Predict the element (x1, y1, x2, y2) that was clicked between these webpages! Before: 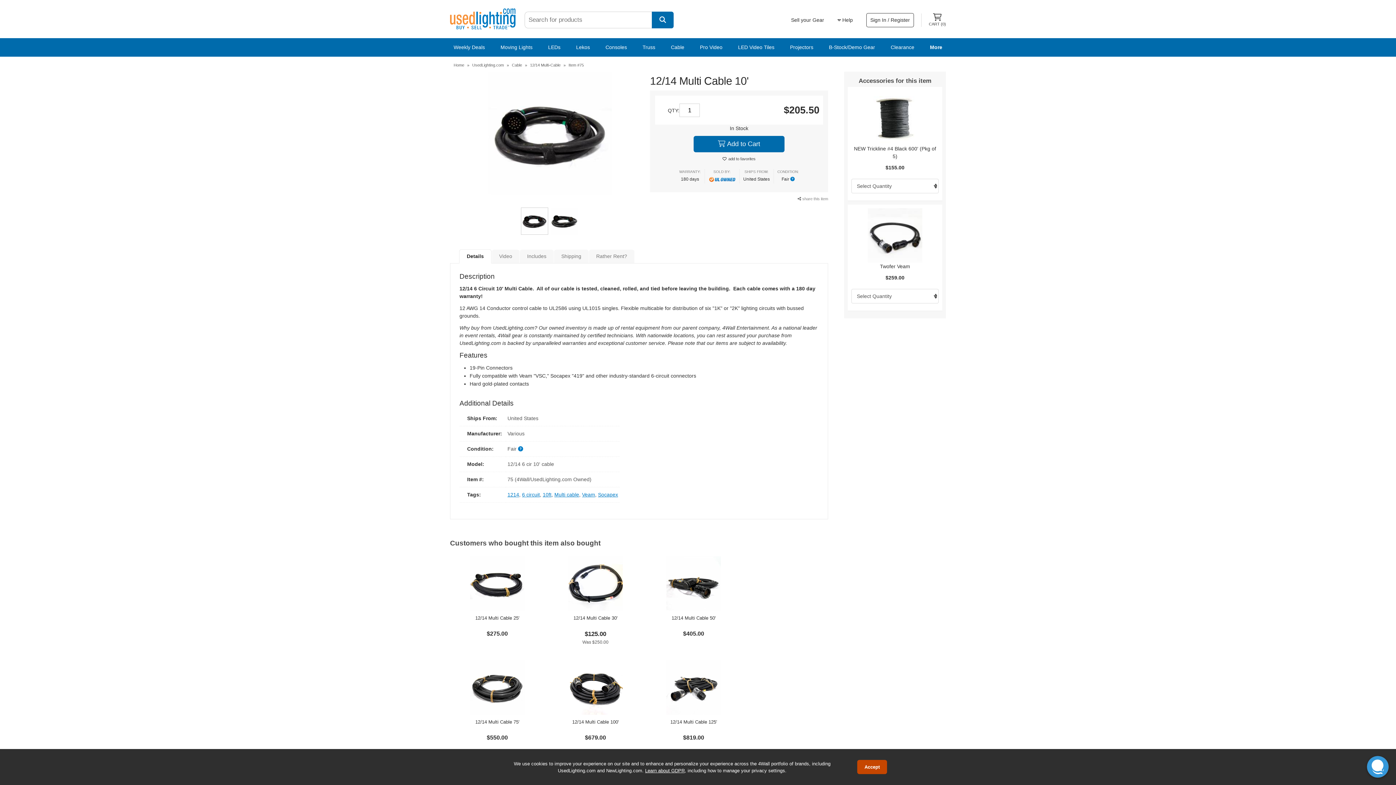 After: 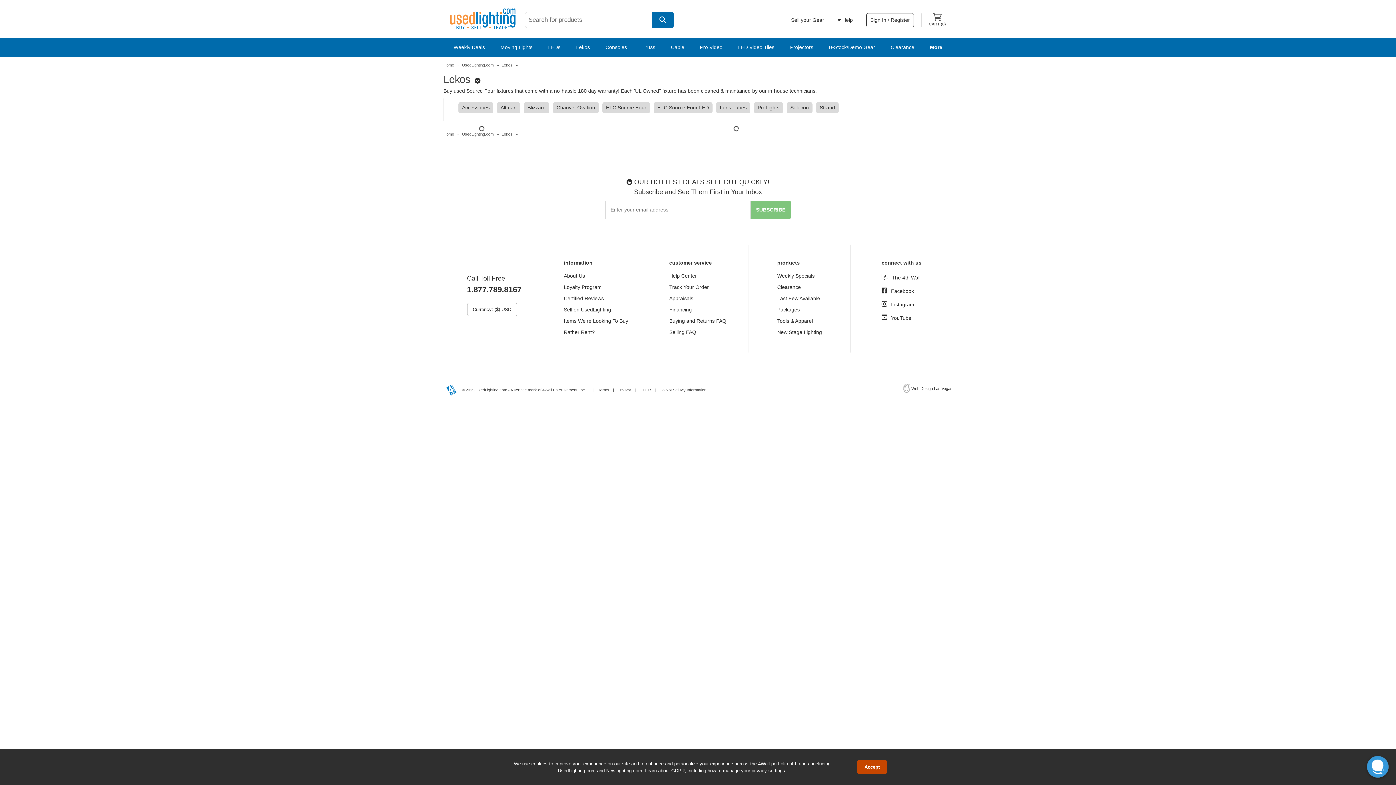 Action: label: Lekos bbox: (570, 38, 595, 56)